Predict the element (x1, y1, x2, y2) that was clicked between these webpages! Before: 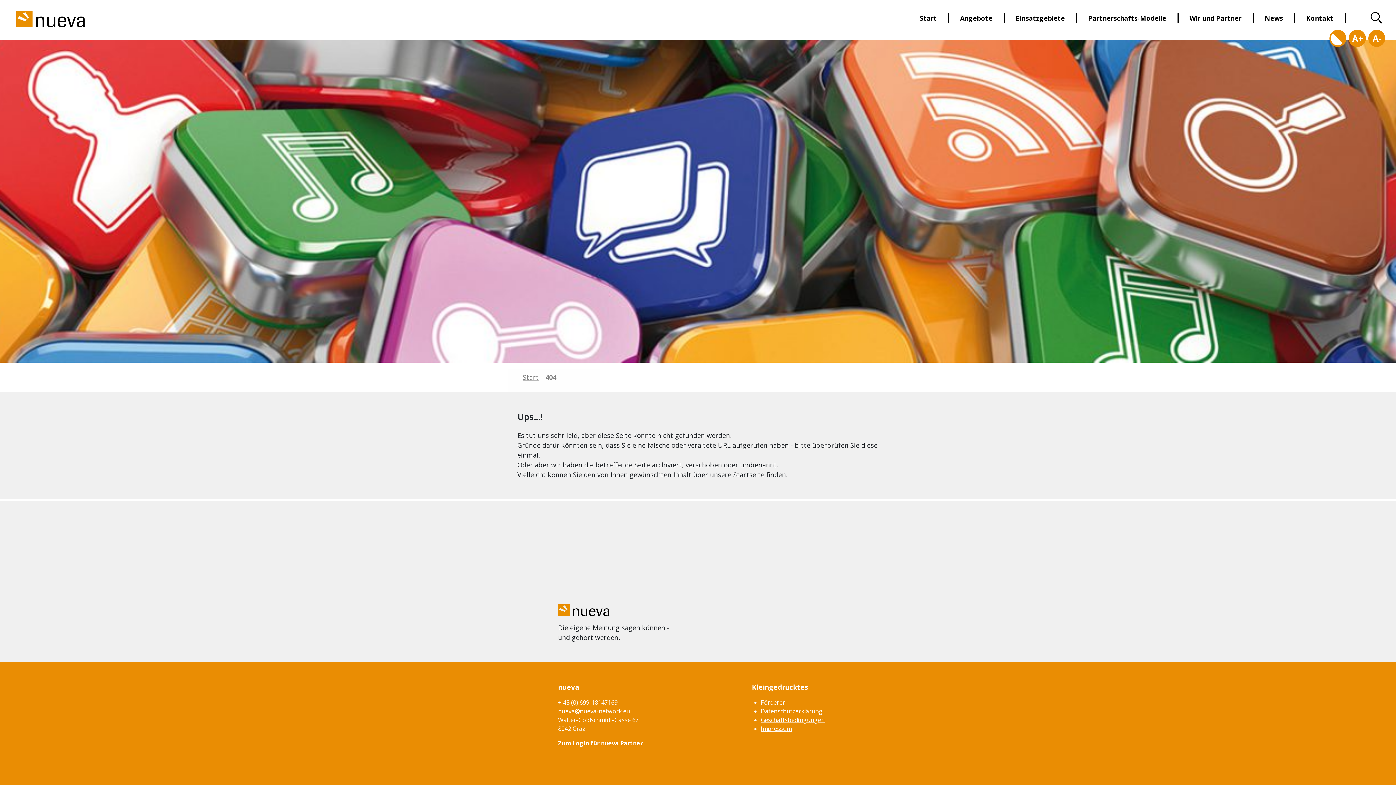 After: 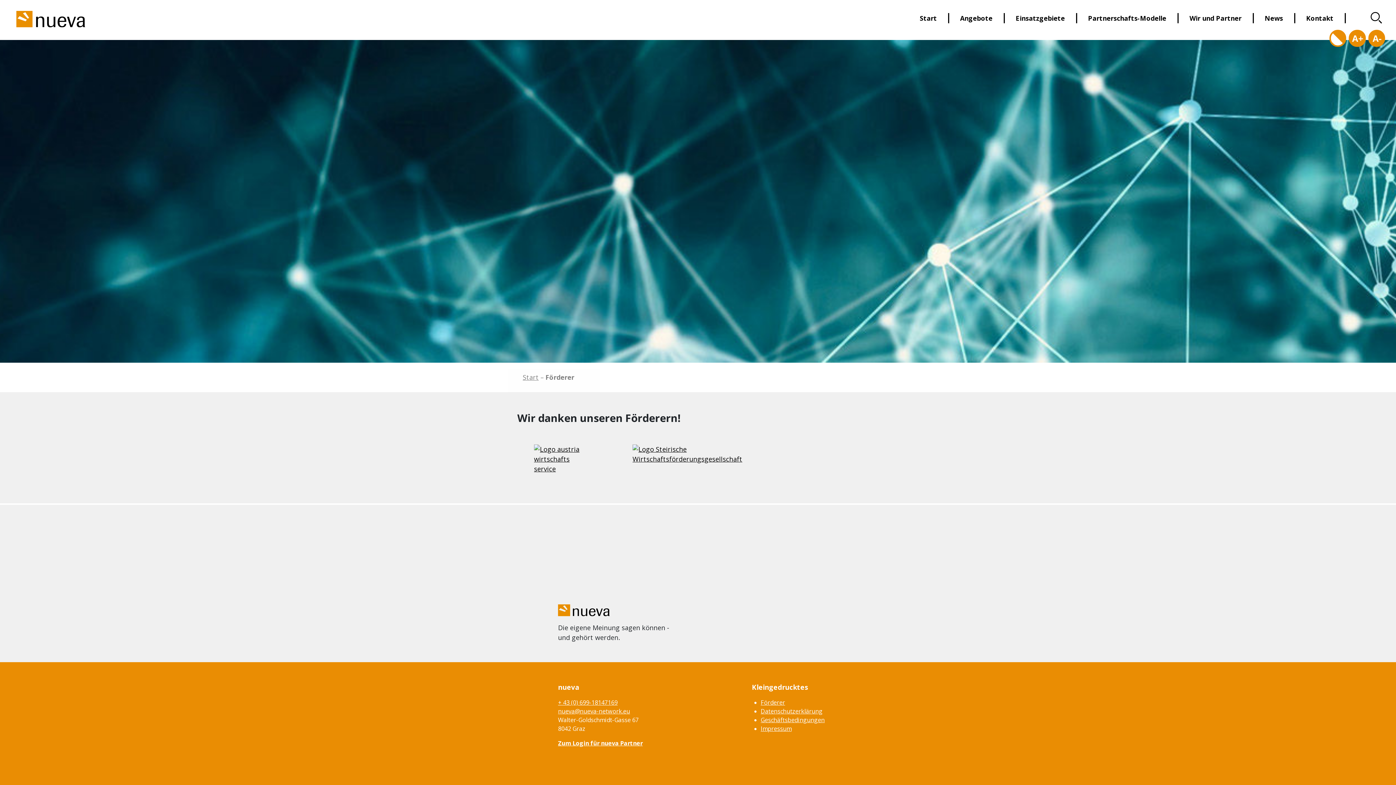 Action: bbox: (760, 698, 785, 706) label: Förderer